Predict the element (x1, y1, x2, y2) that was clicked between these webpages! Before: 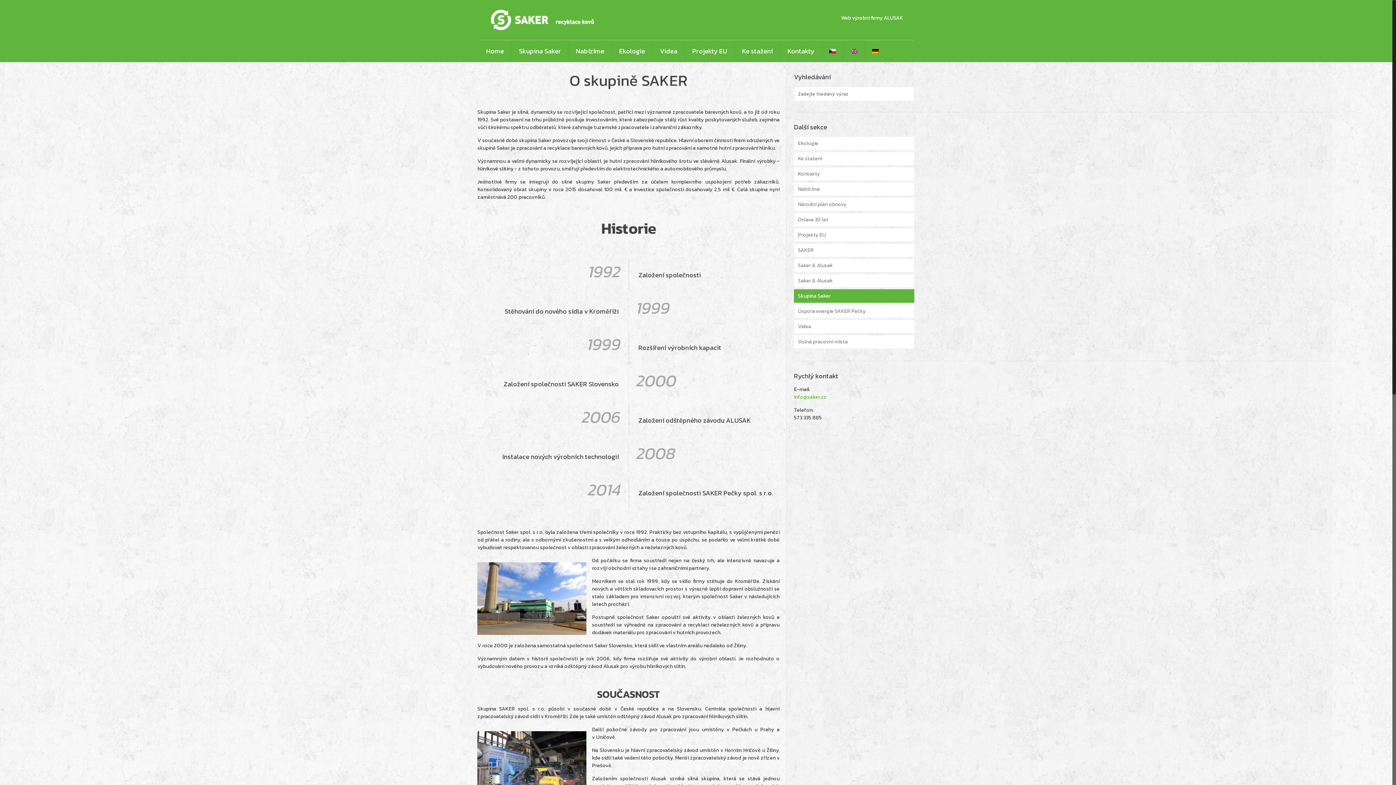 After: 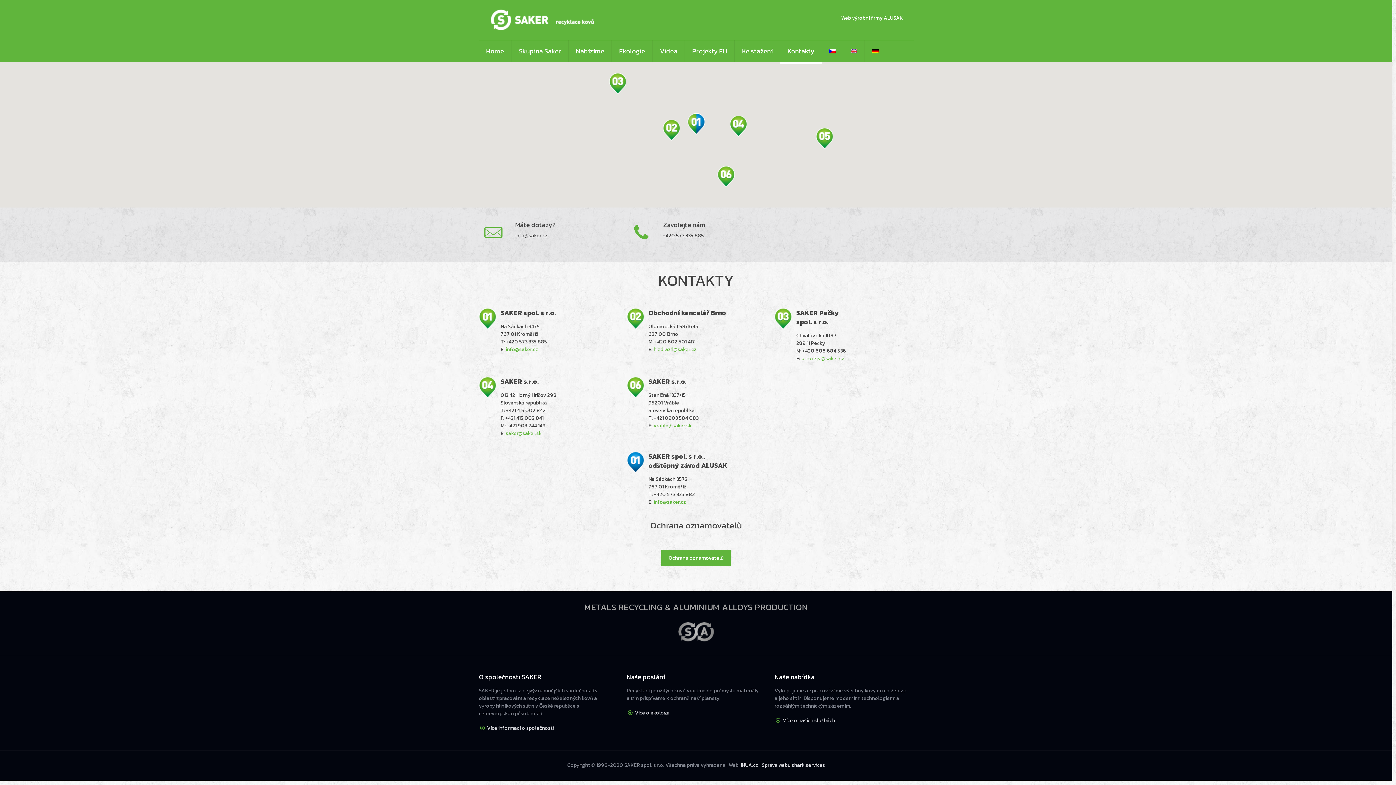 Action: label: Kontakty bbox: (780, 40, 822, 62)